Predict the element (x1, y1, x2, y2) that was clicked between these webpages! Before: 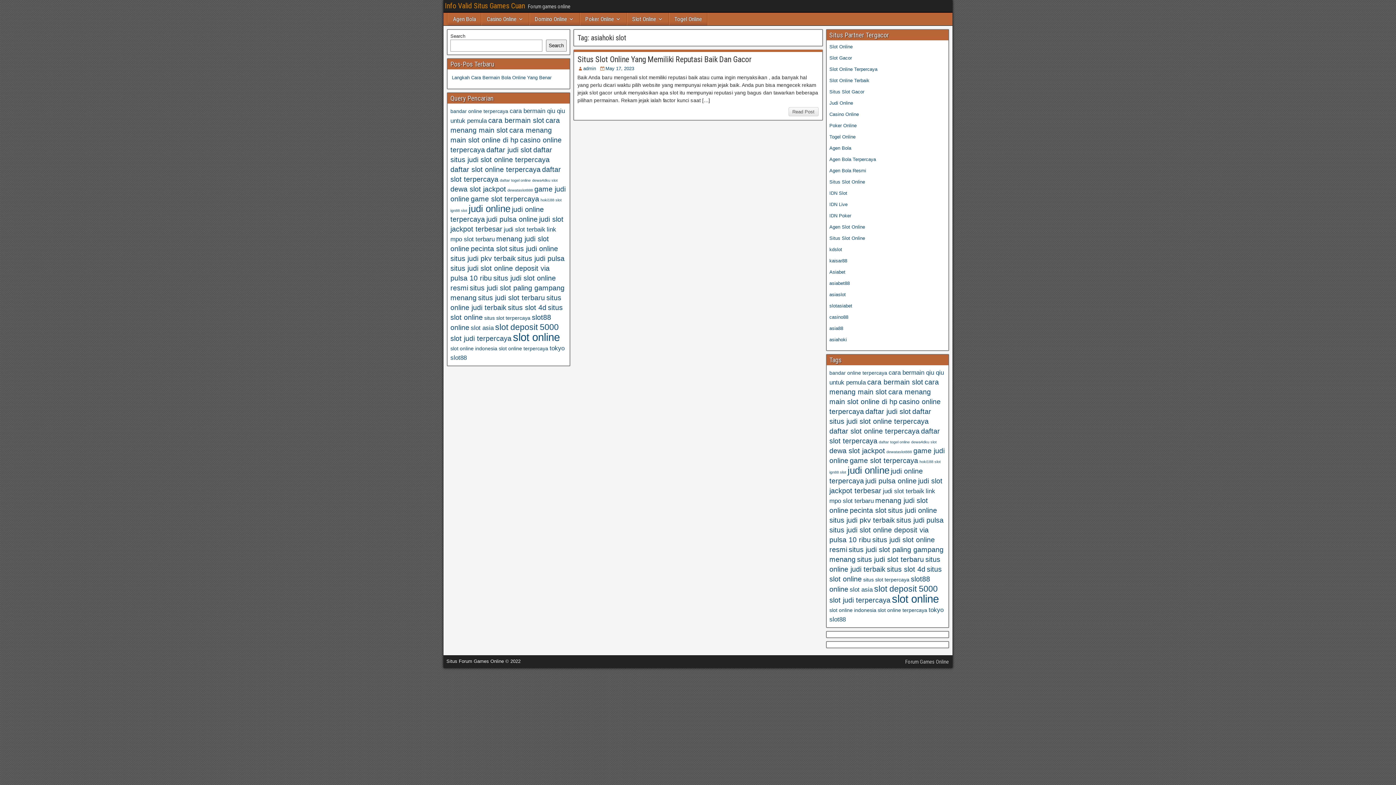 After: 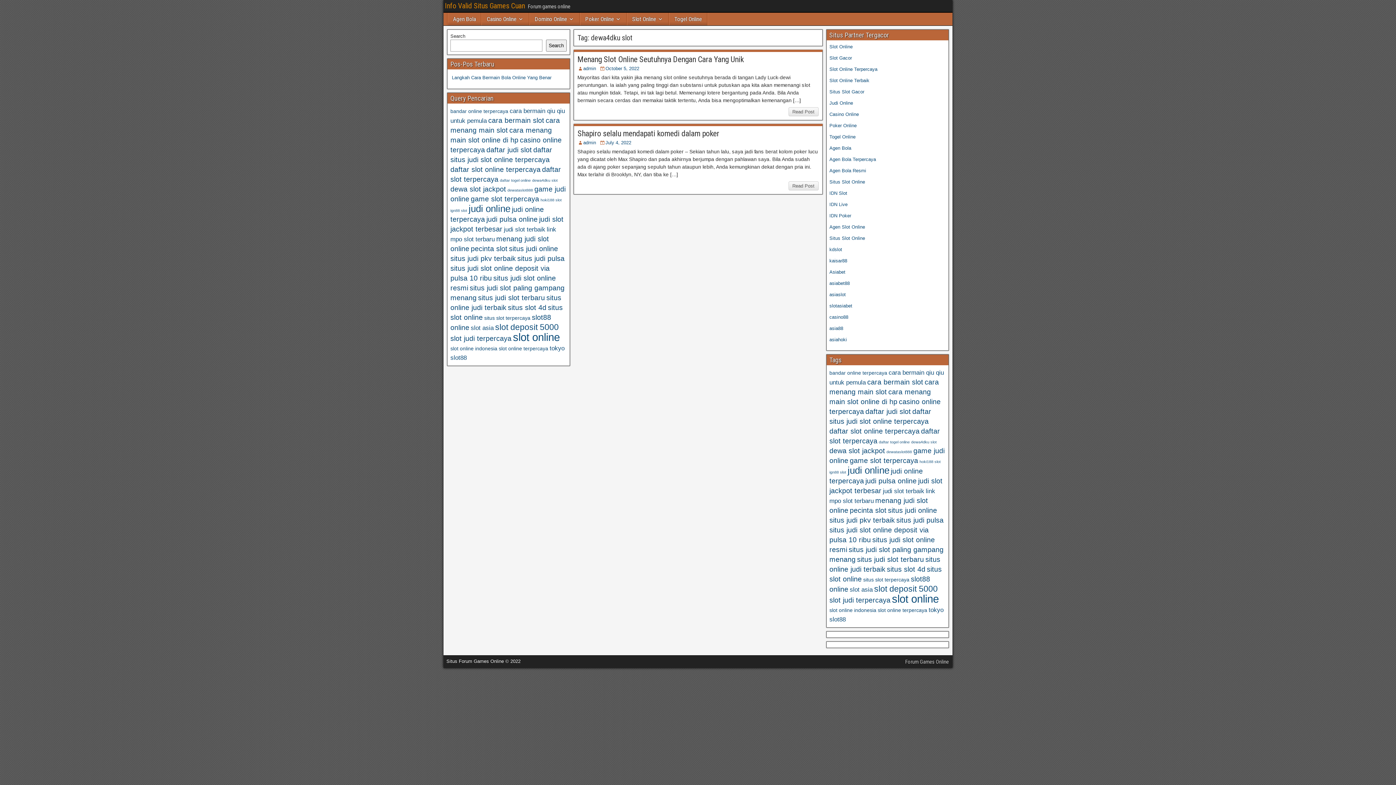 Action: label: dewa4dku slot (2 items) bbox: (532, 178, 557, 182)